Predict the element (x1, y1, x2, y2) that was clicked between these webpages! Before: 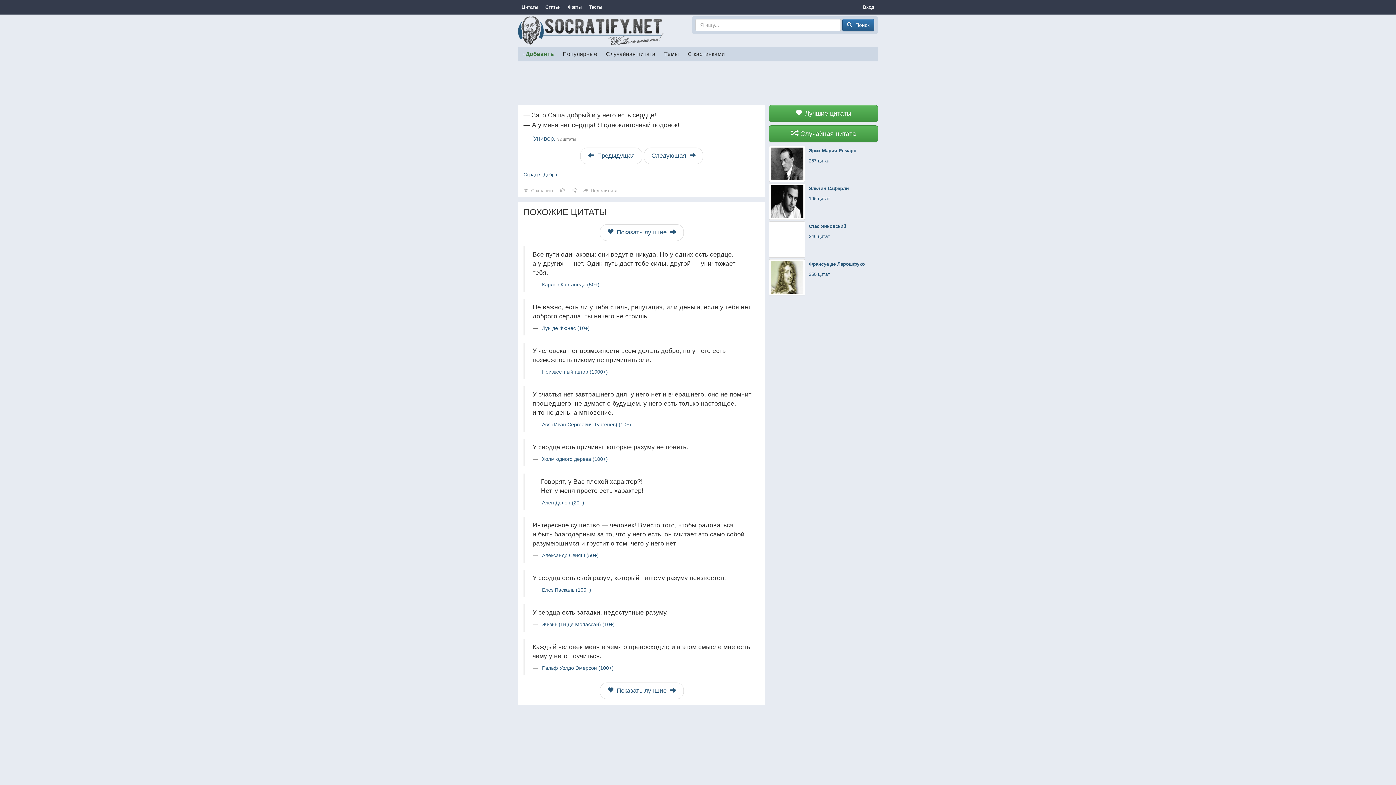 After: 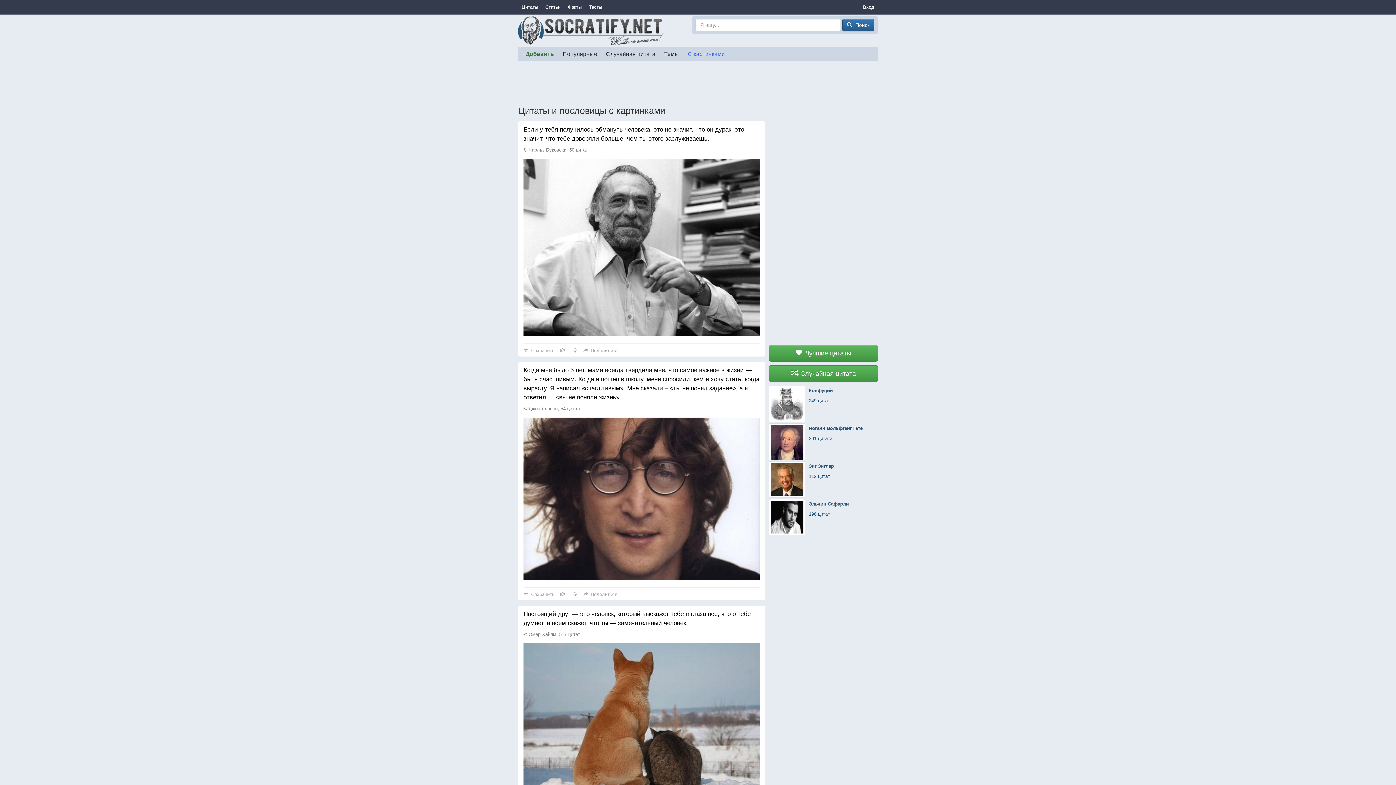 Action: label: С картинками bbox: (683, 46, 729, 61)